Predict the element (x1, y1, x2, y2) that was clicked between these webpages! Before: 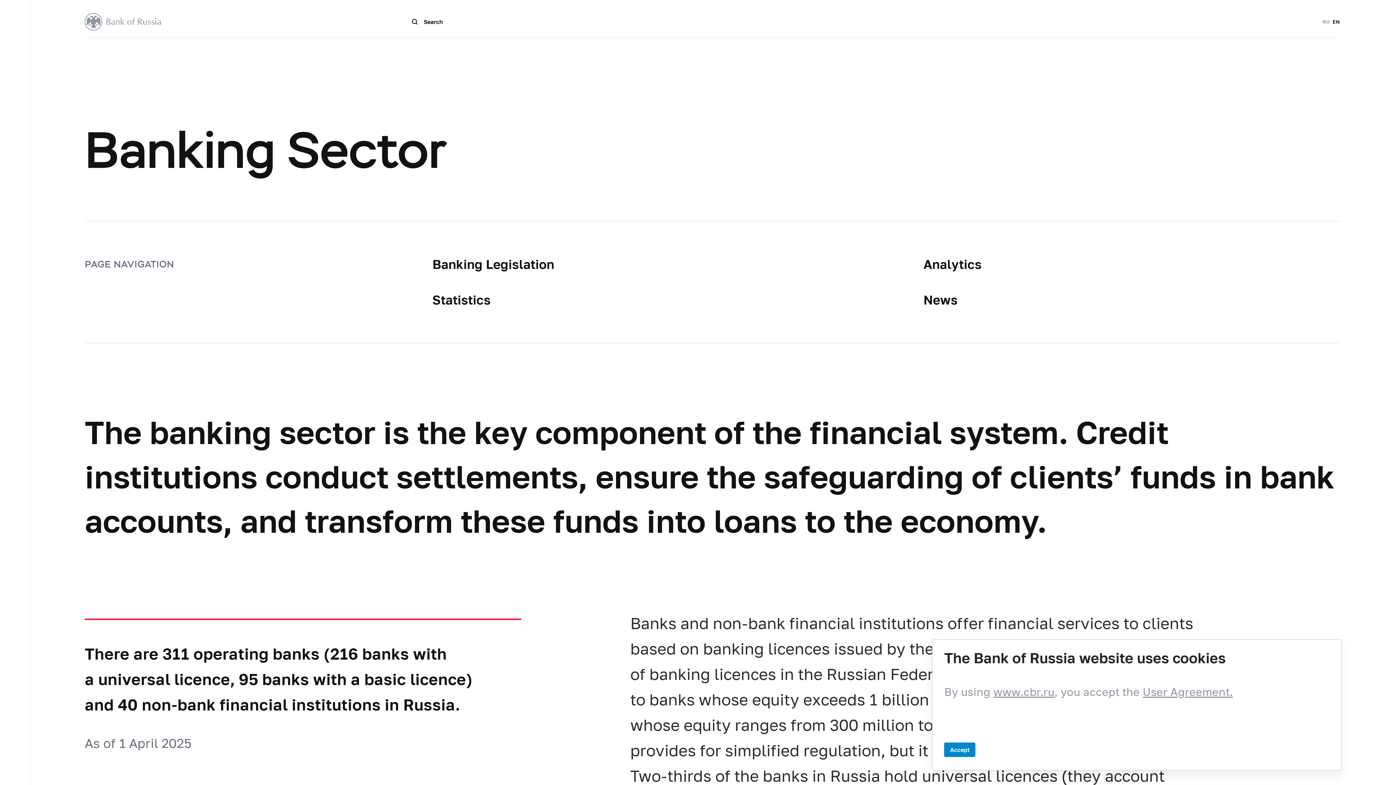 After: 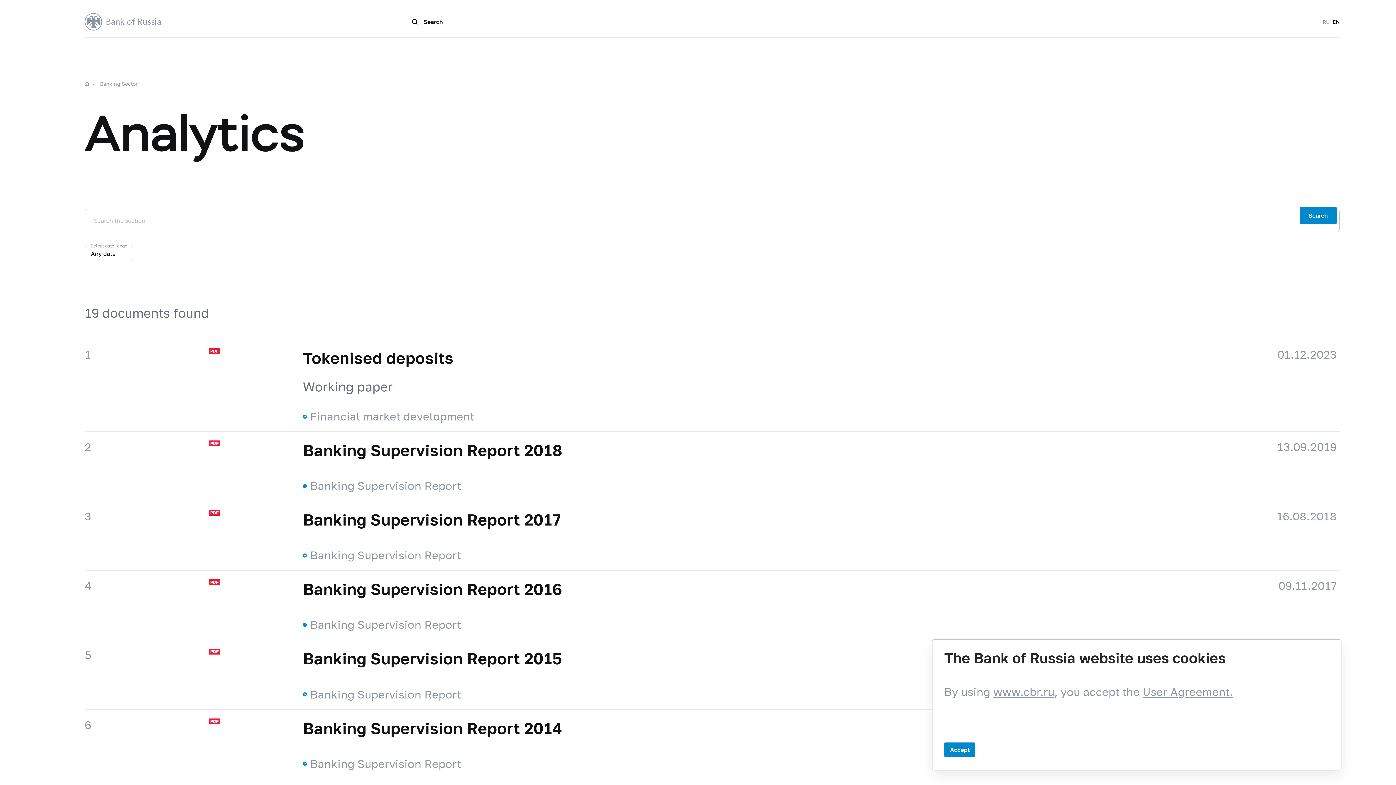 Action: label: Analytics bbox: (923, 254, 1339, 273)